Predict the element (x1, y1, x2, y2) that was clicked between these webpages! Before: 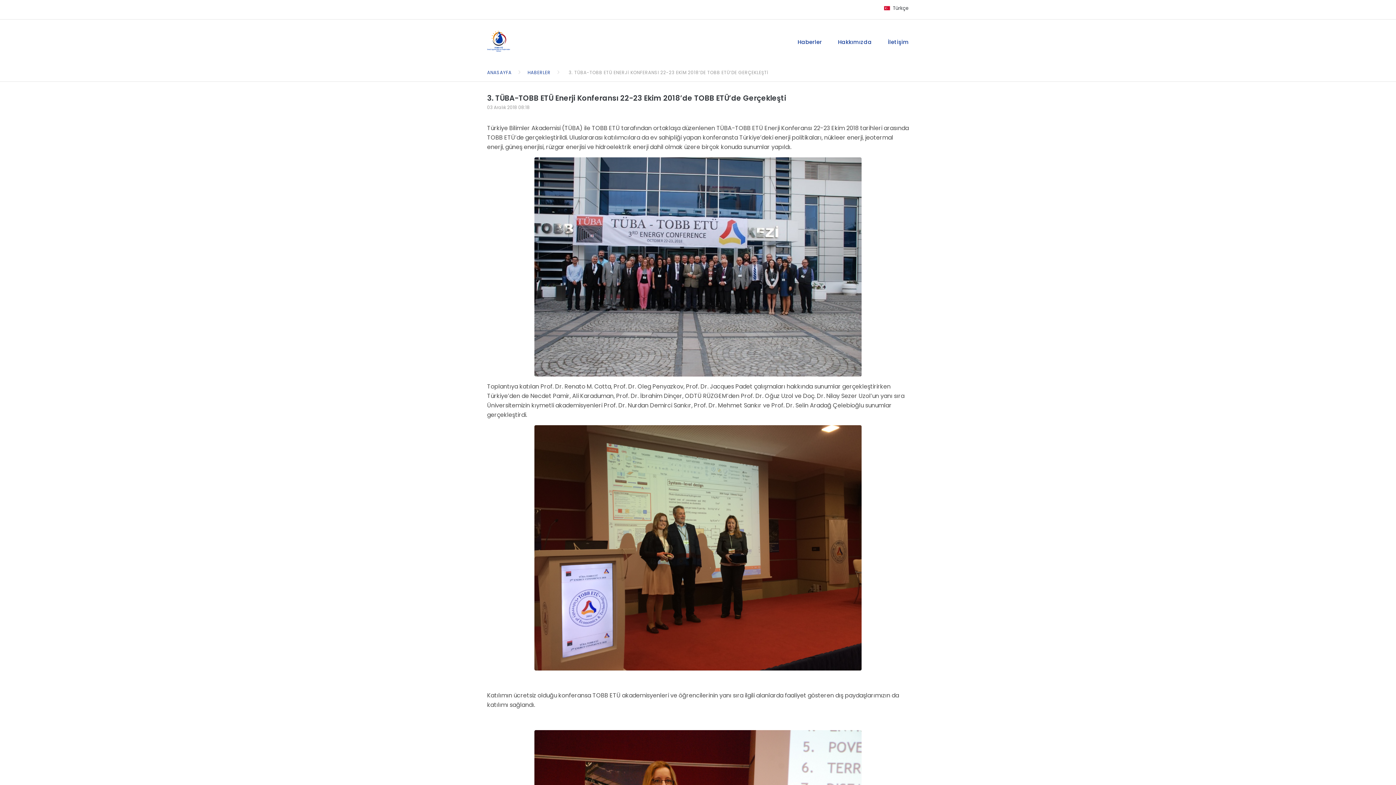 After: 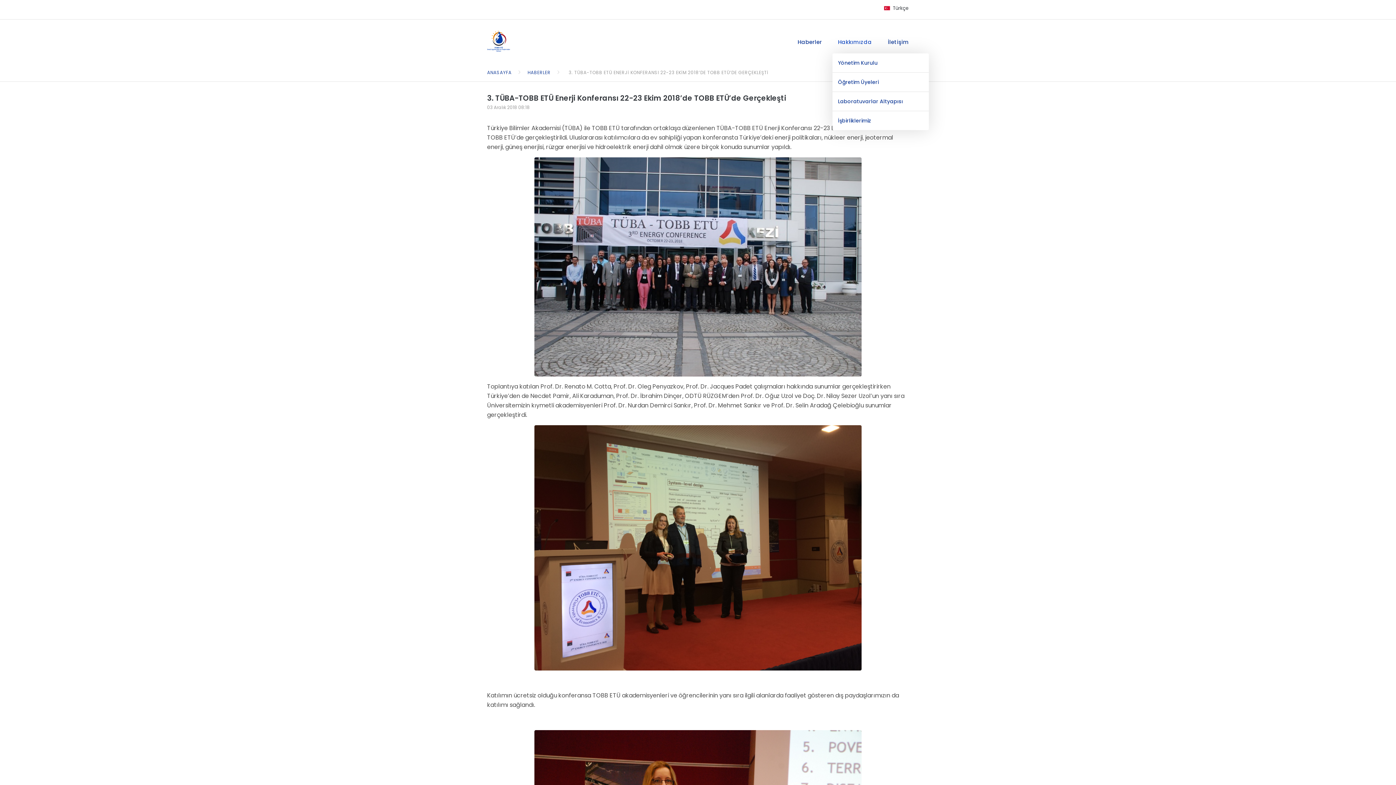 Action: bbox: (838, 34, 886, 49) label: Hakkımızda